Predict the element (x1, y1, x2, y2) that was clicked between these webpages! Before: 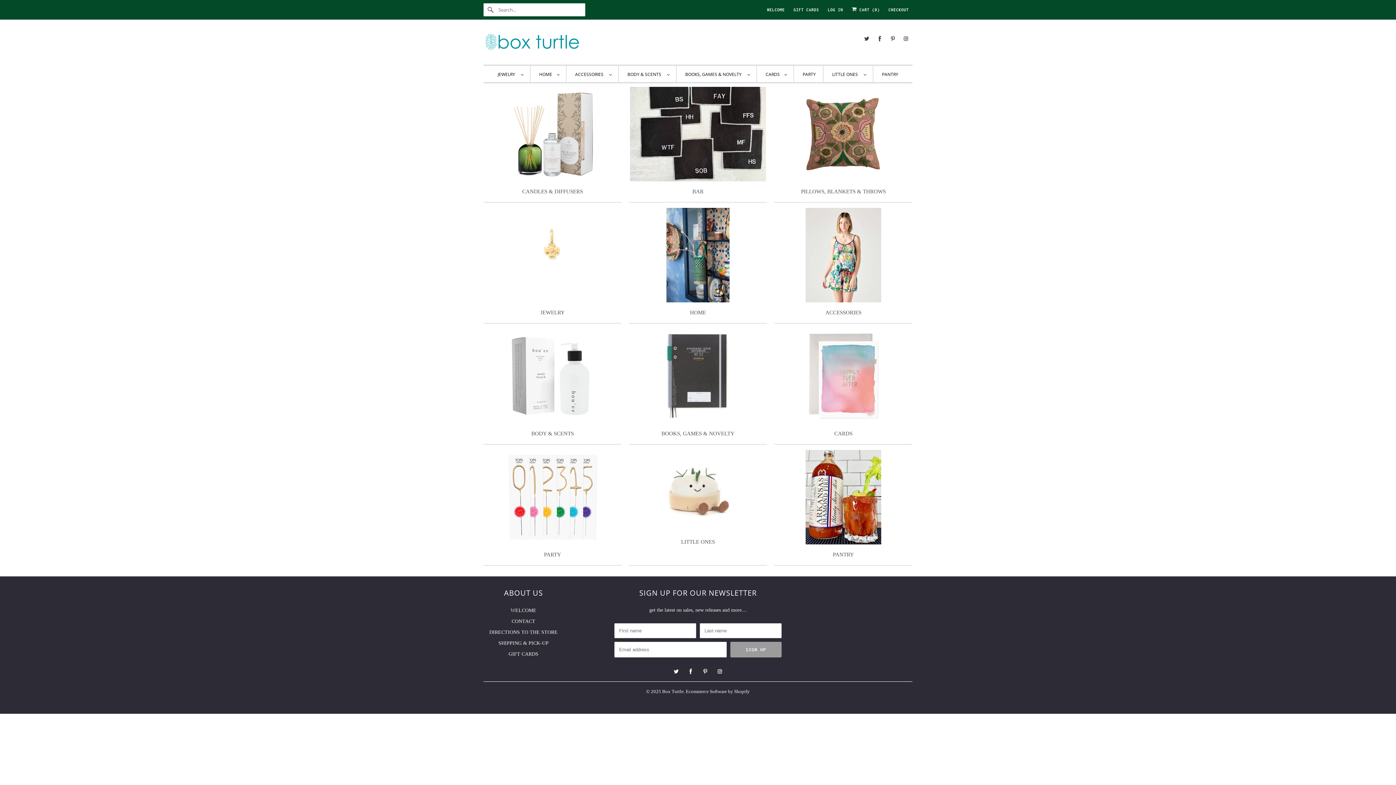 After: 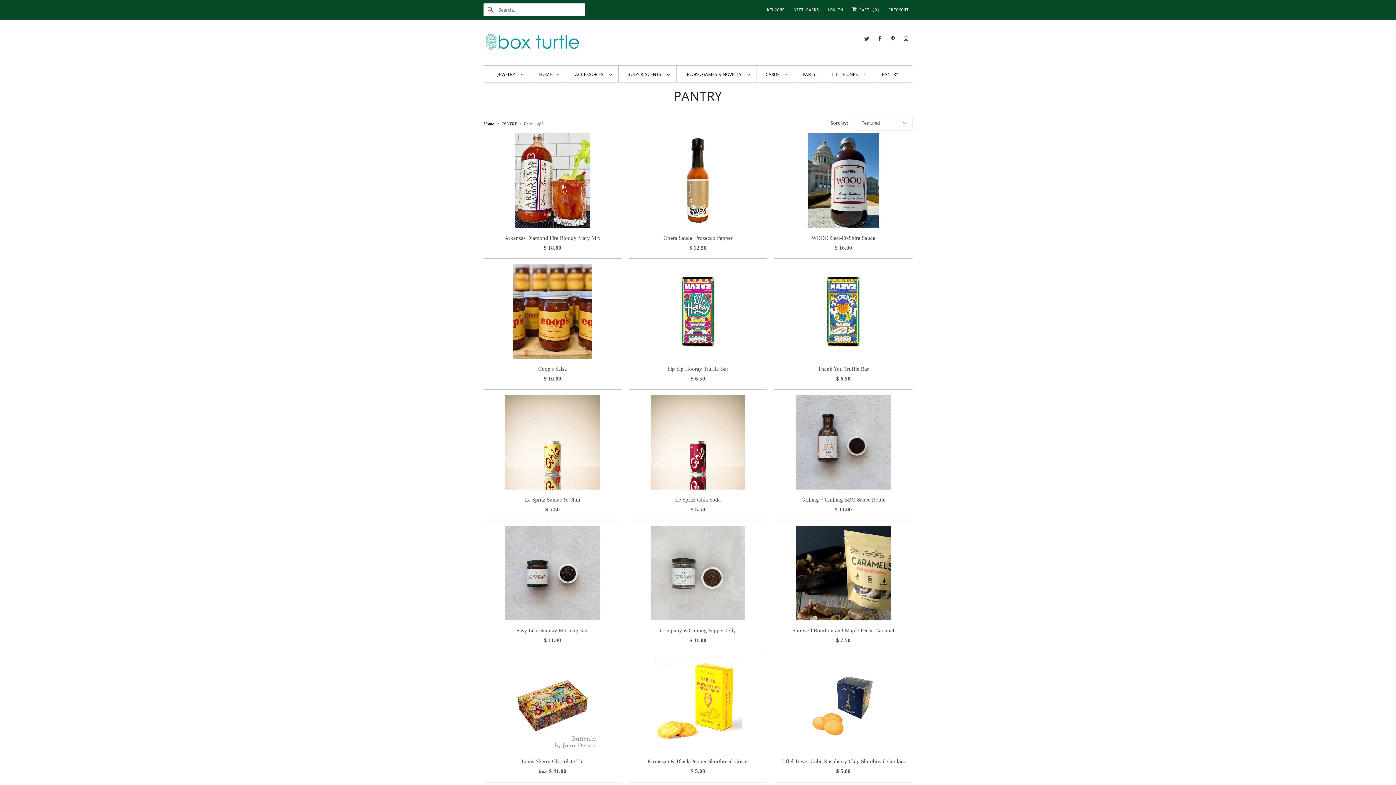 Action: bbox: (882, 69, 898, 79) label: PANTRY